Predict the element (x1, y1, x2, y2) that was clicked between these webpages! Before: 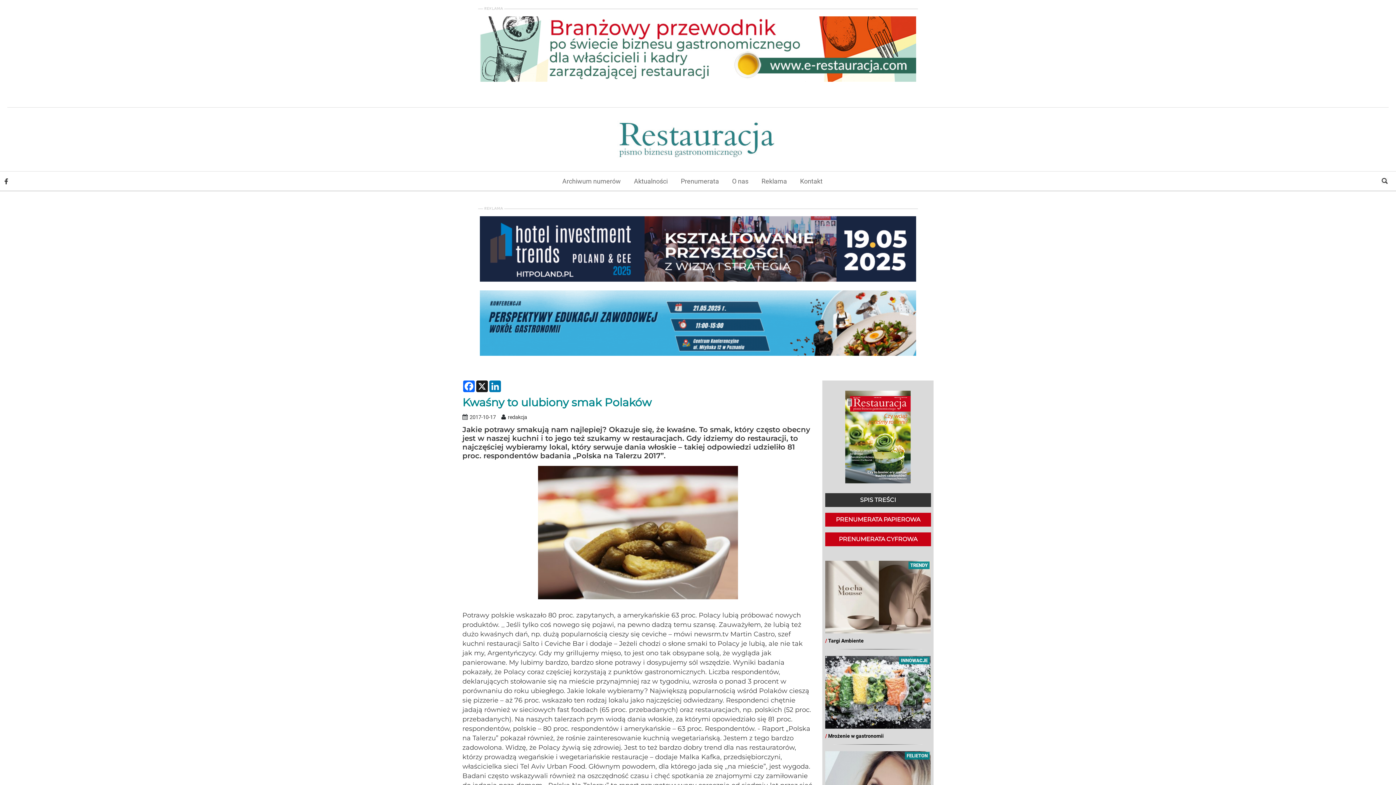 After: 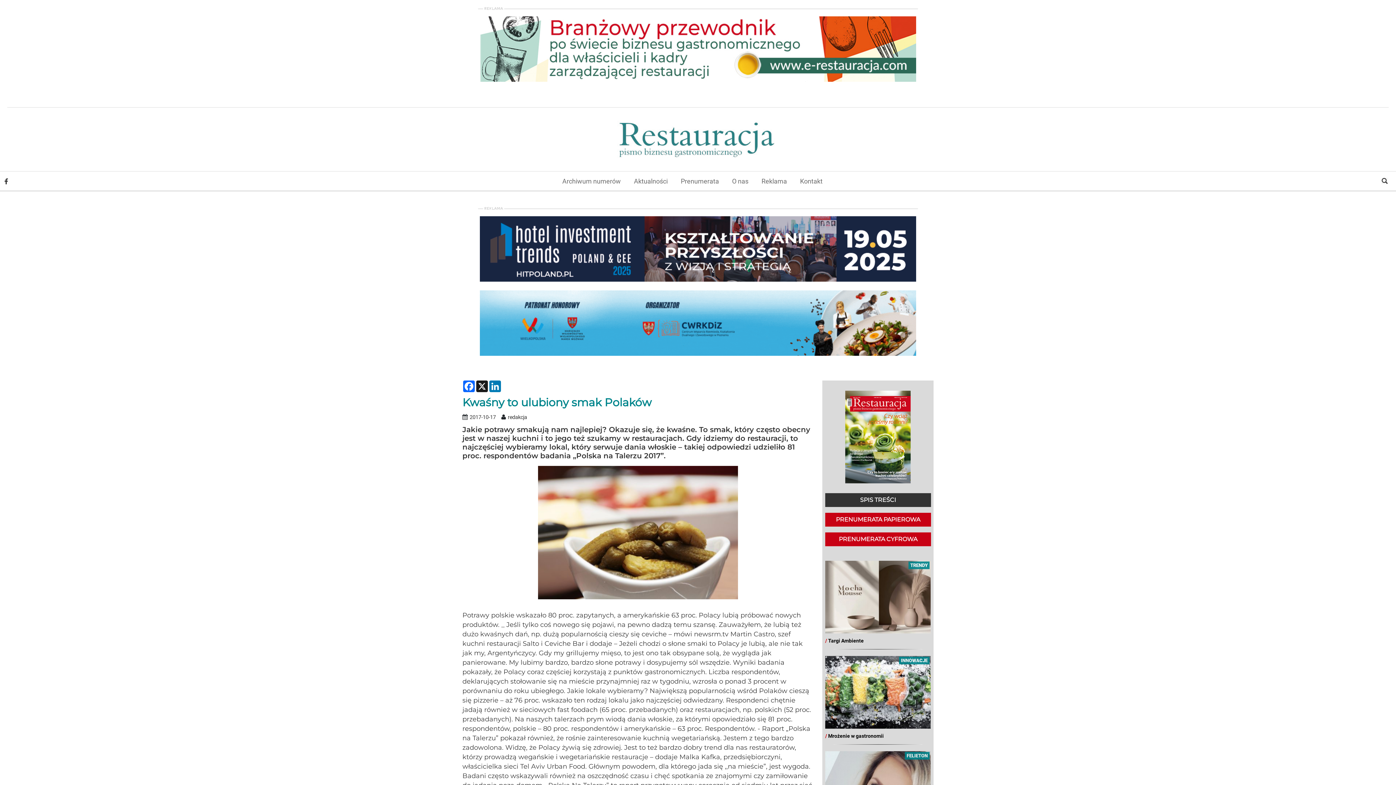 Action: bbox: (825, 532, 931, 546) label: PRENUMERATA CYFROWA